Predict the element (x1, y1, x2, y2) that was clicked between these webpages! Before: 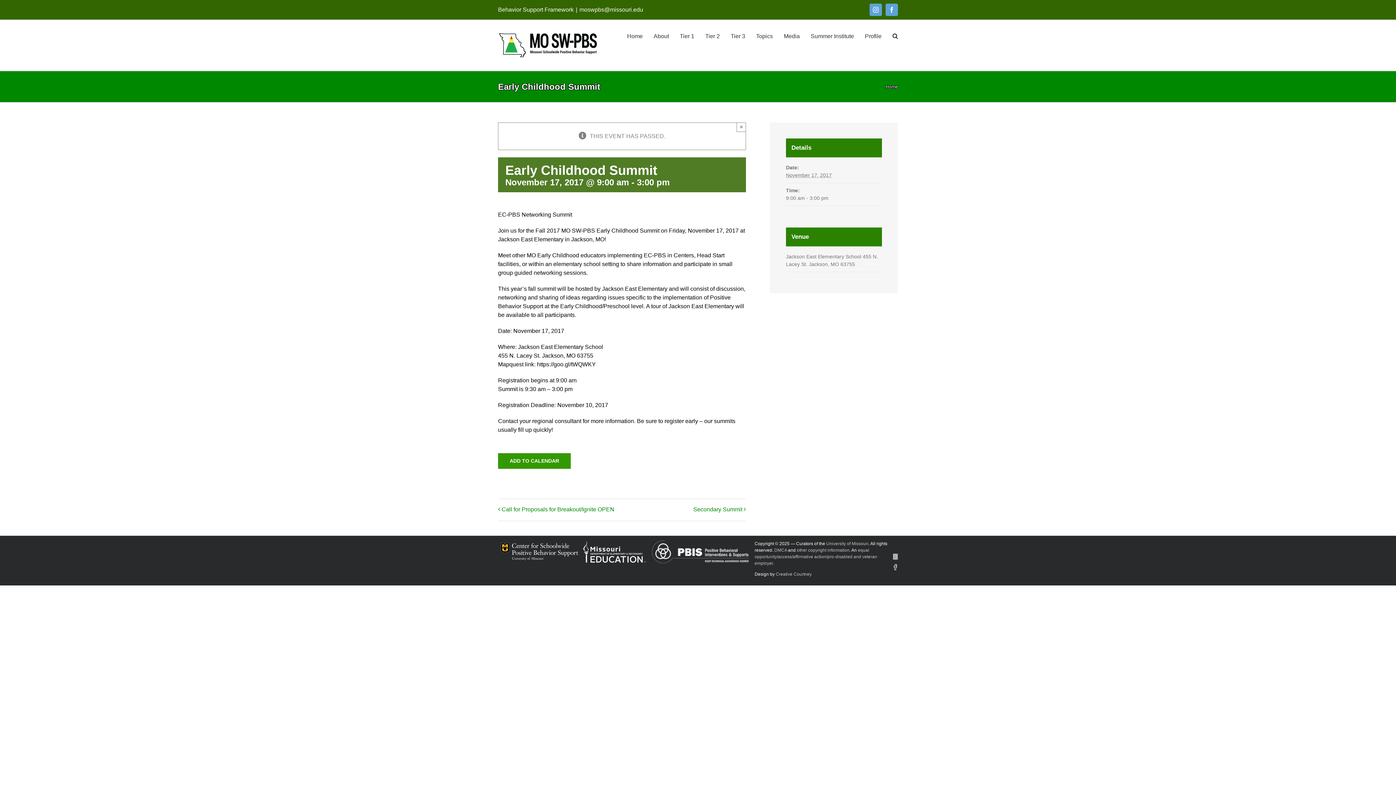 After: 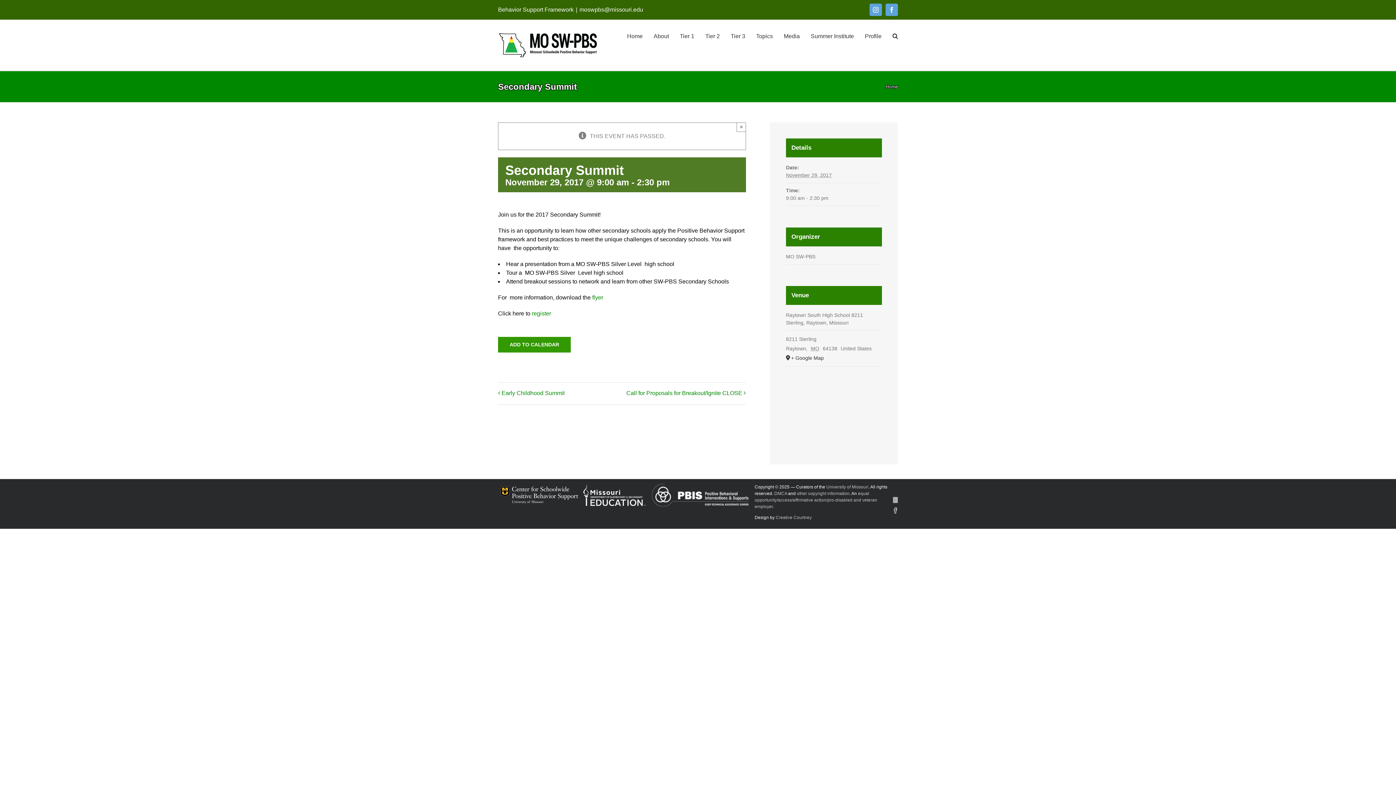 Action: bbox: (689, 506, 742, 513) label: Secondary Summit